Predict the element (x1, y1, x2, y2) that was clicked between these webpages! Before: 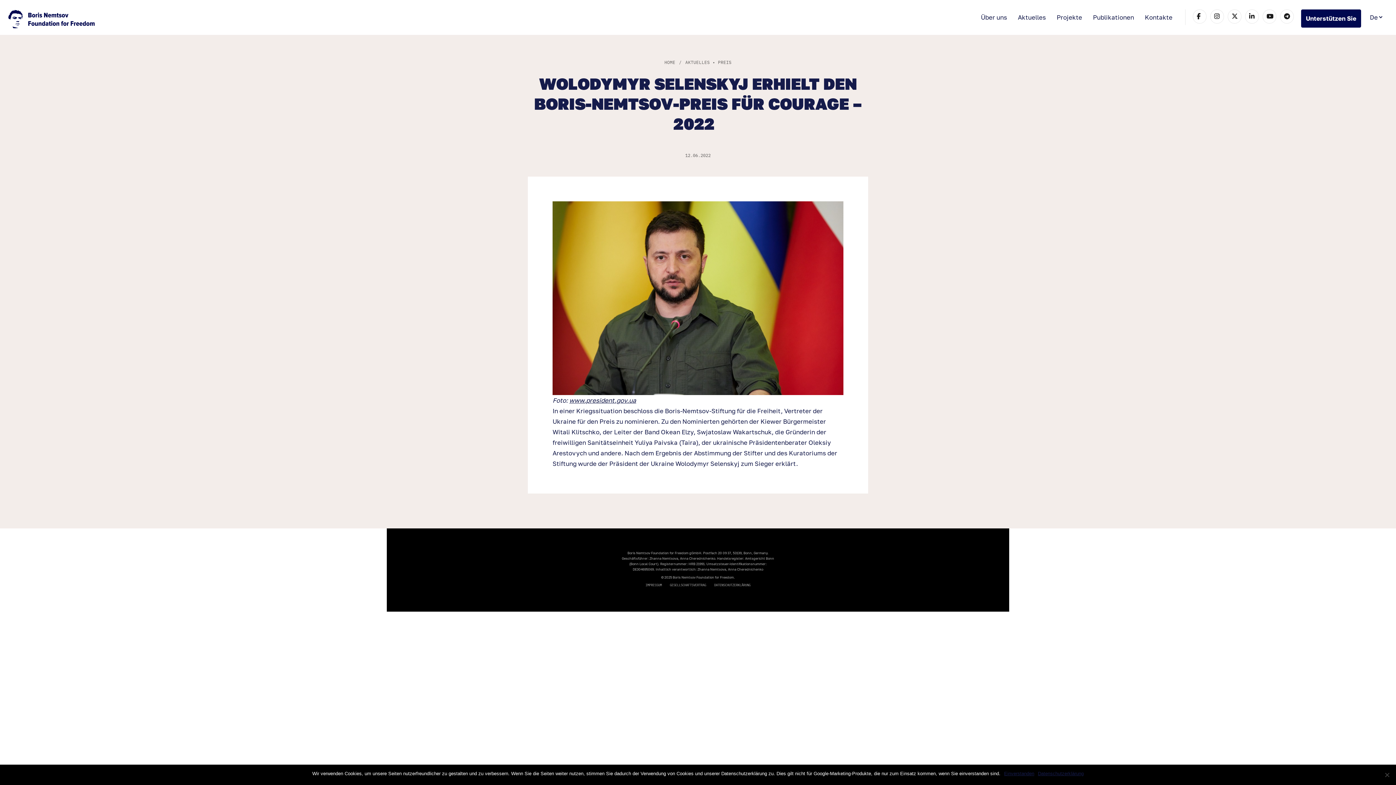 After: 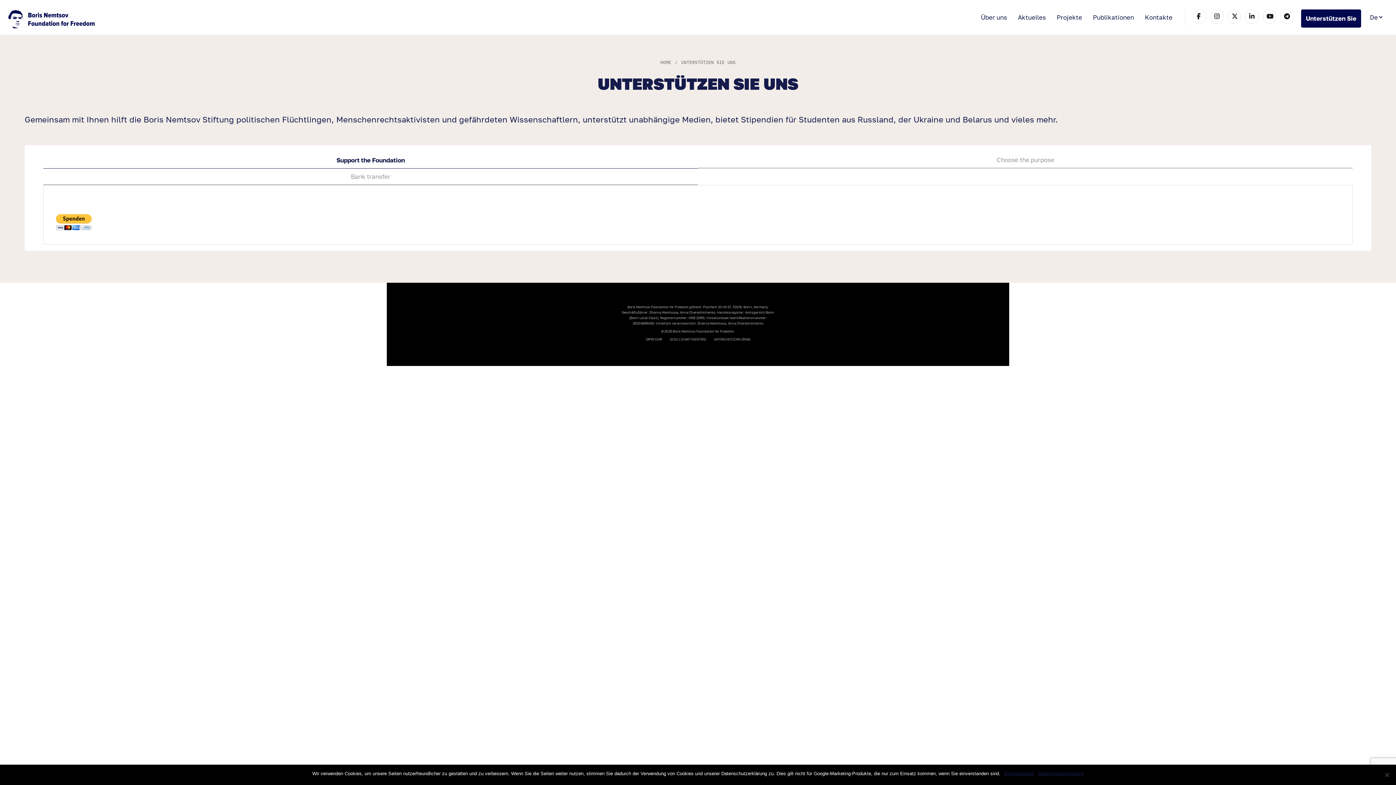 Action: label: Unterstützen Sie uns bbox: (1301, 9, 1361, 27)